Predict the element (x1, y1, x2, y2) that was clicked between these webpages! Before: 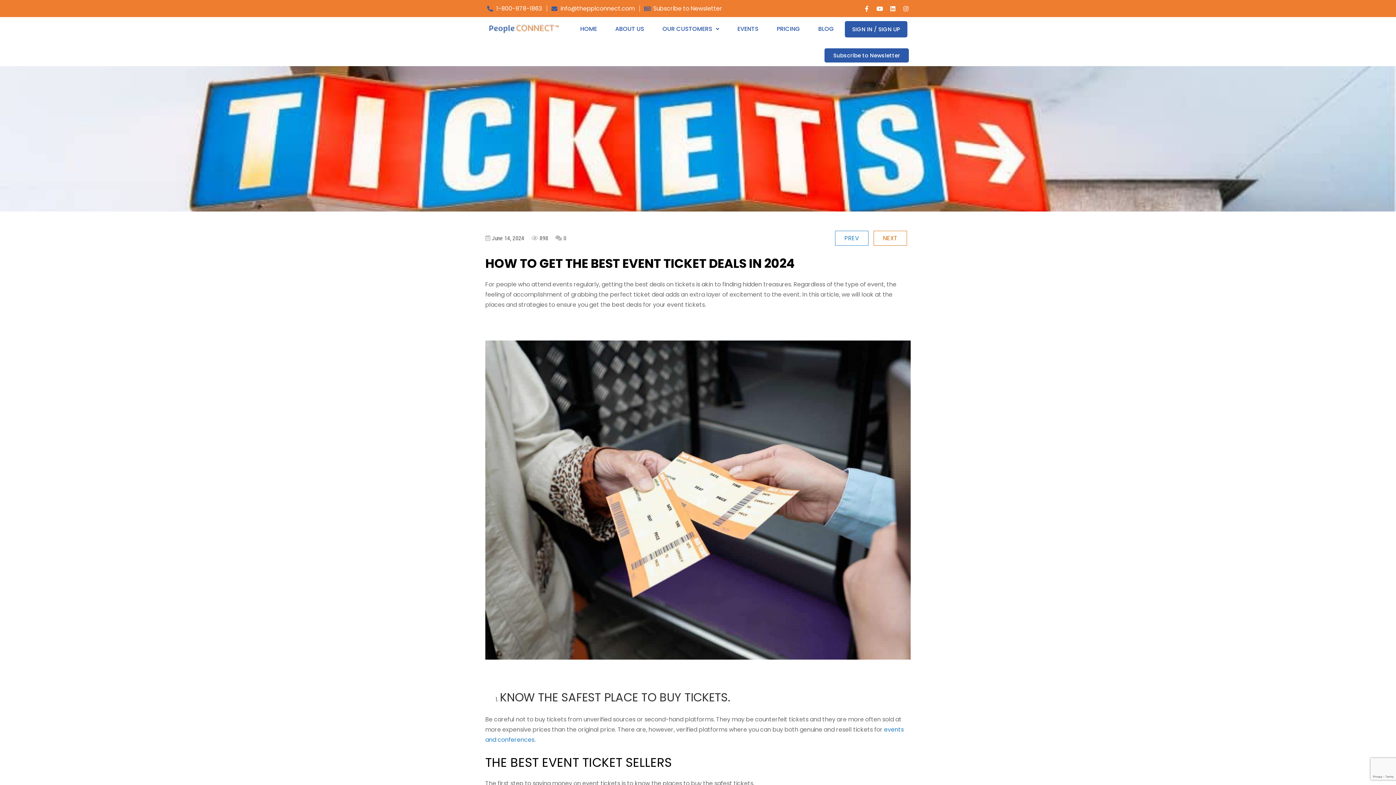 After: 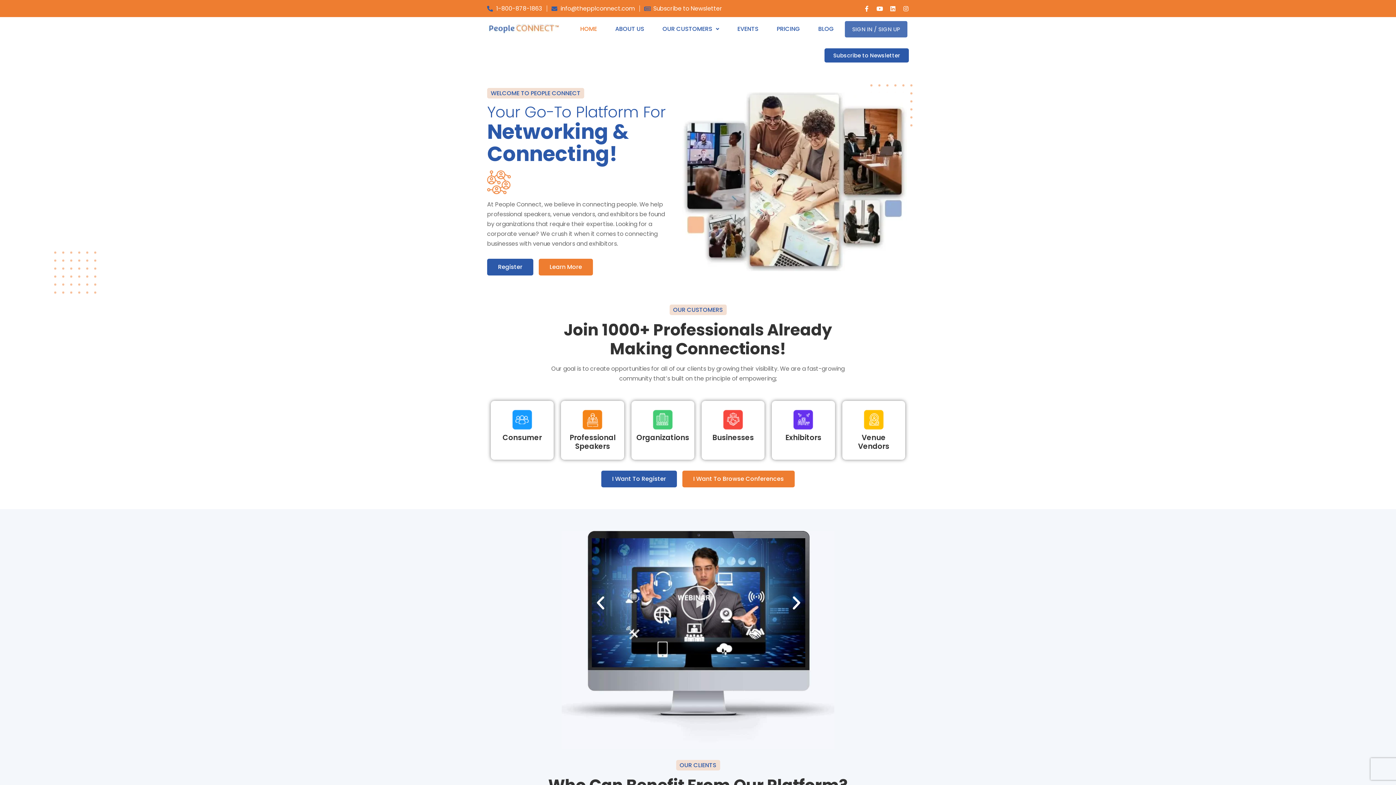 Action: bbox: (573, 20, 604, 37) label: HOME